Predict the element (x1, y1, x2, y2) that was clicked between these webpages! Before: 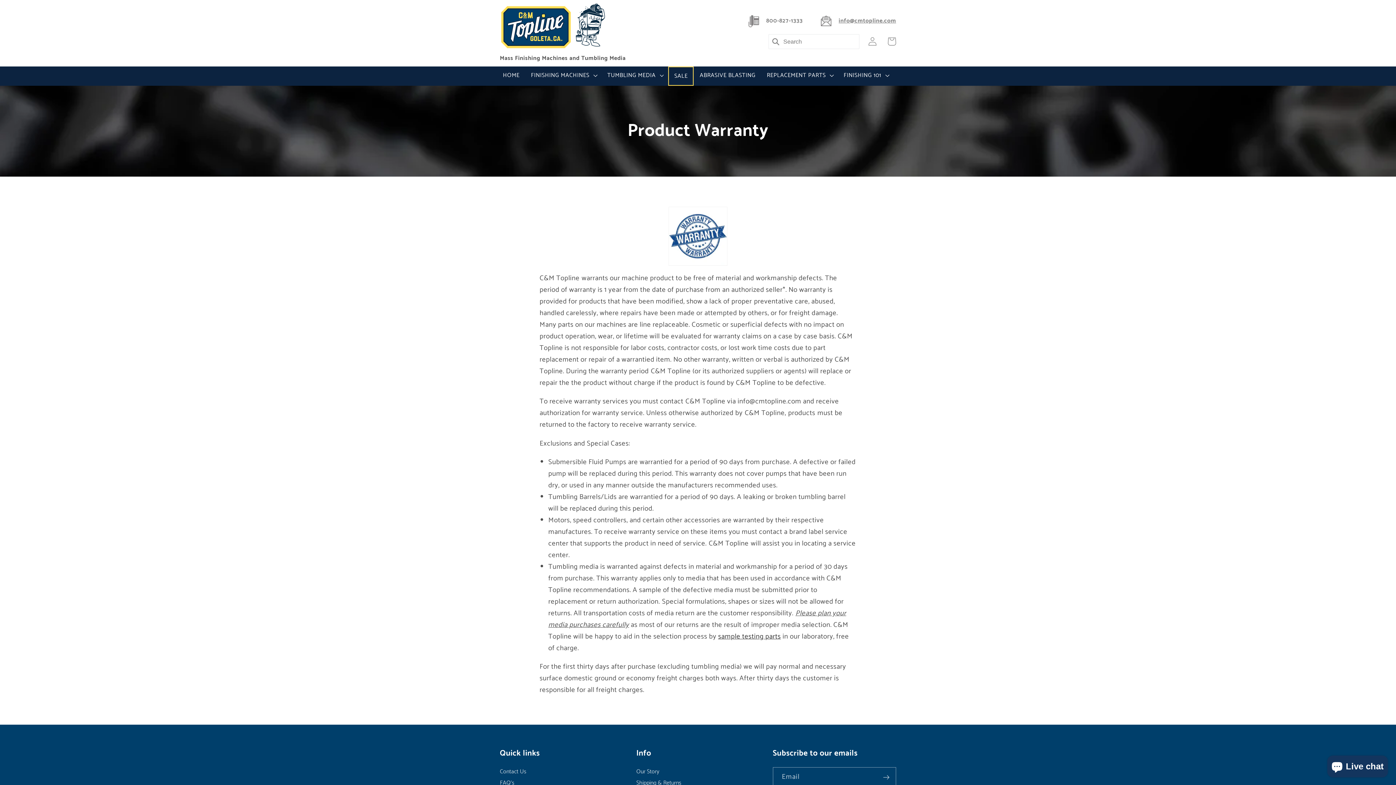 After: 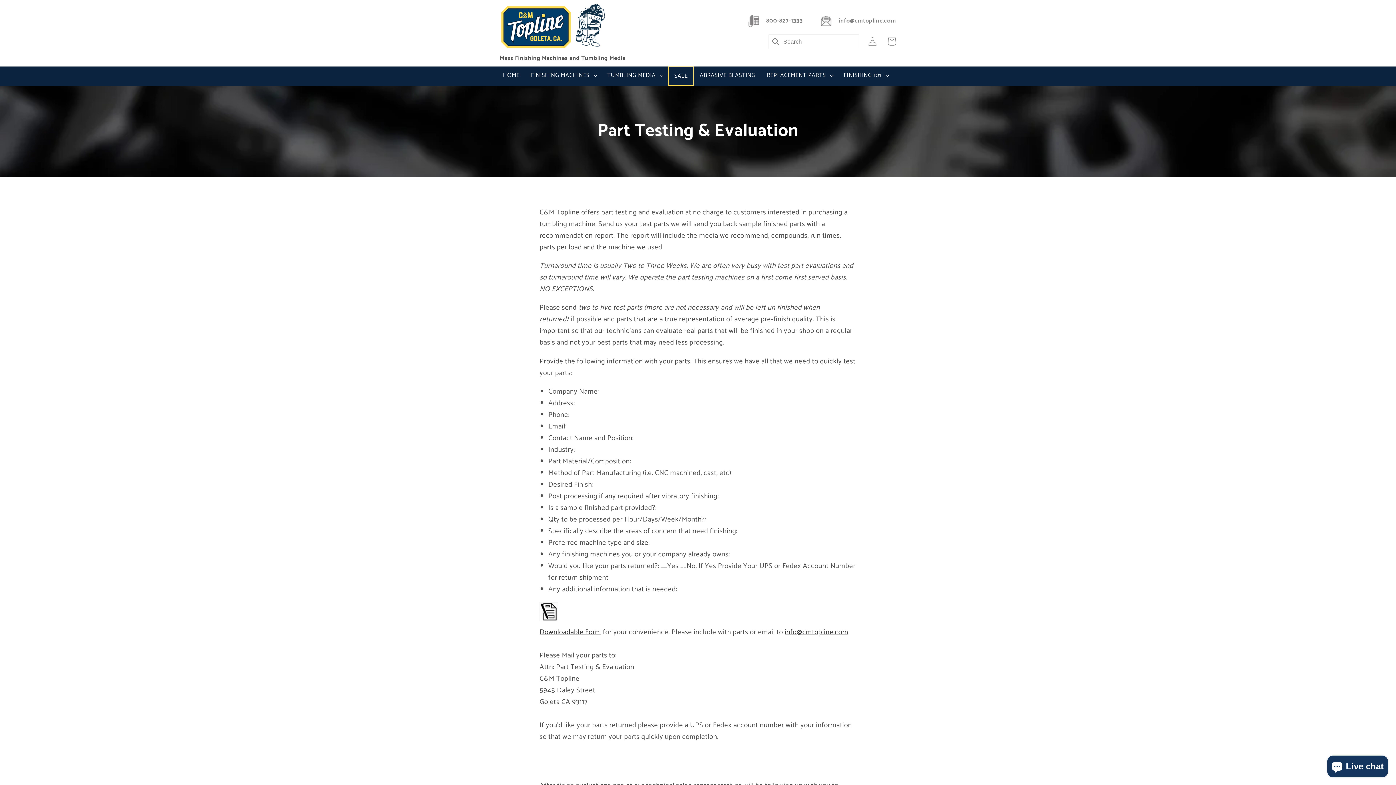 Action: label: sample testing parts bbox: (718, 631, 781, 642)